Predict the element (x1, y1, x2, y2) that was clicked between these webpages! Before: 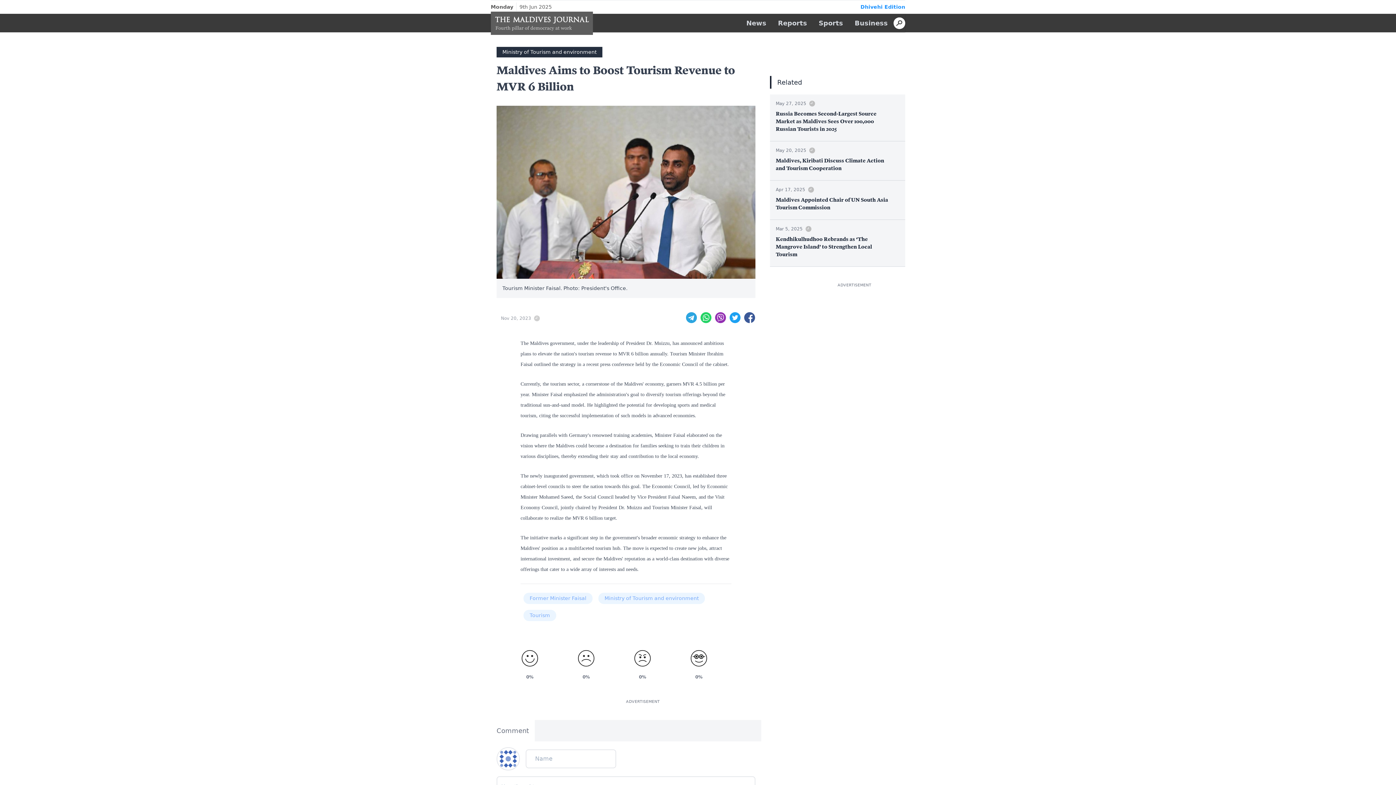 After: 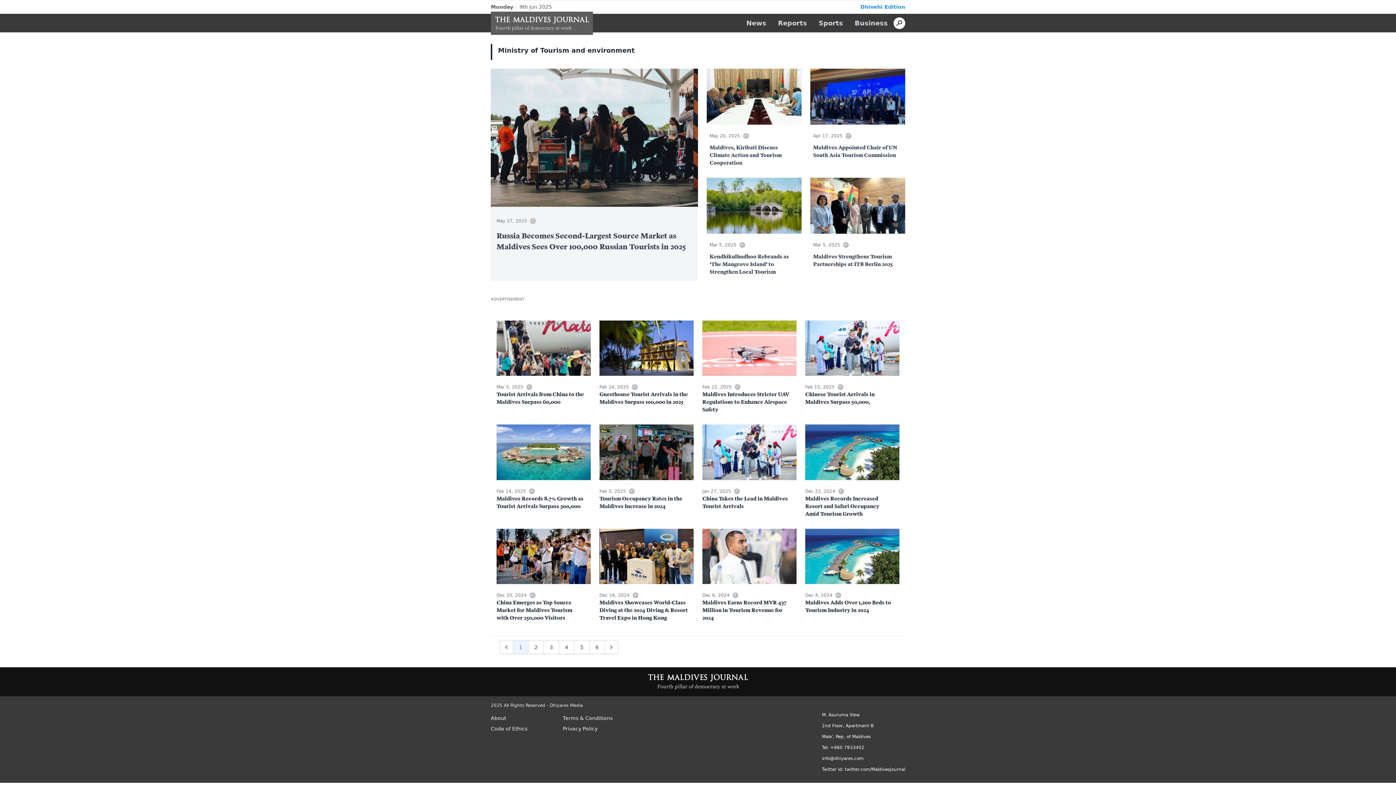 Action: label: Ministry of Tourism and environment bbox: (598, 592, 705, 604)